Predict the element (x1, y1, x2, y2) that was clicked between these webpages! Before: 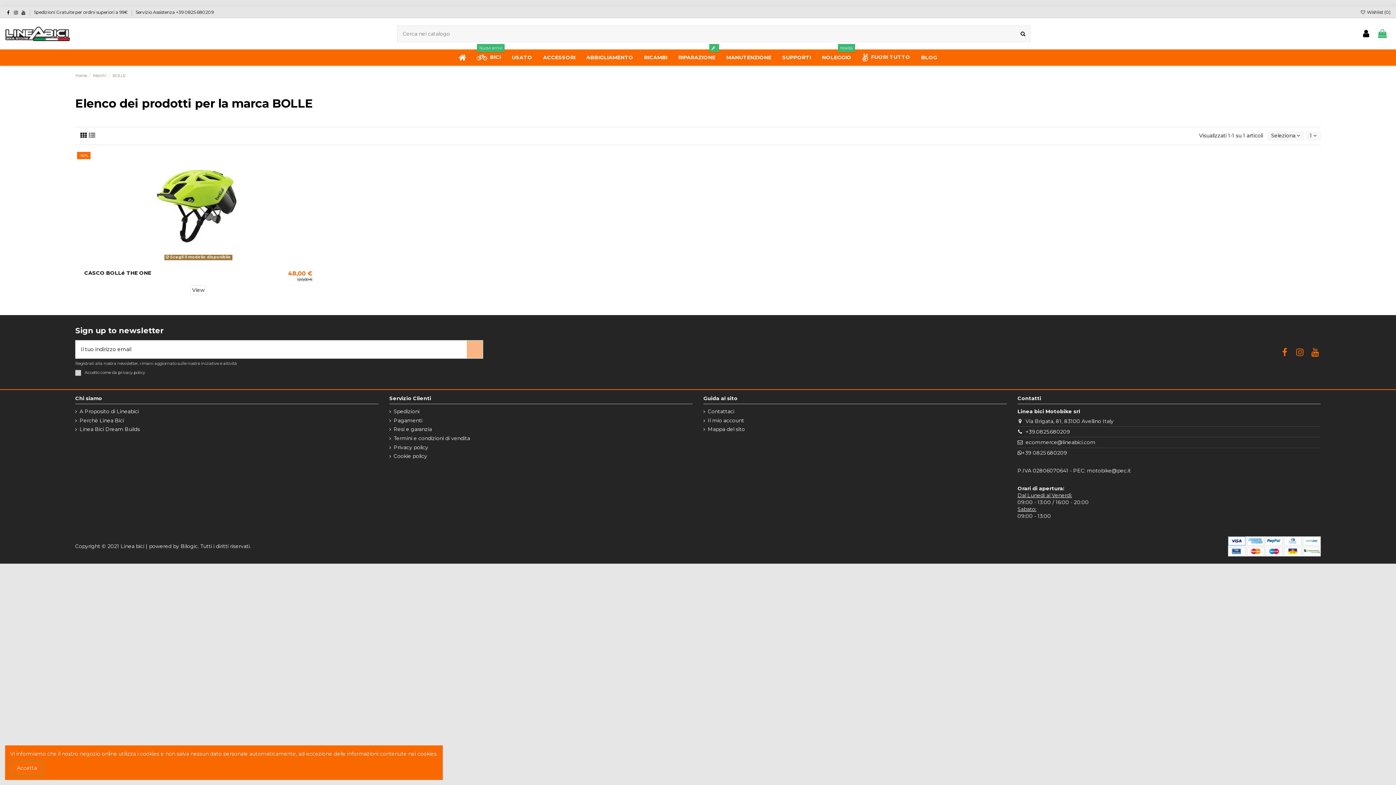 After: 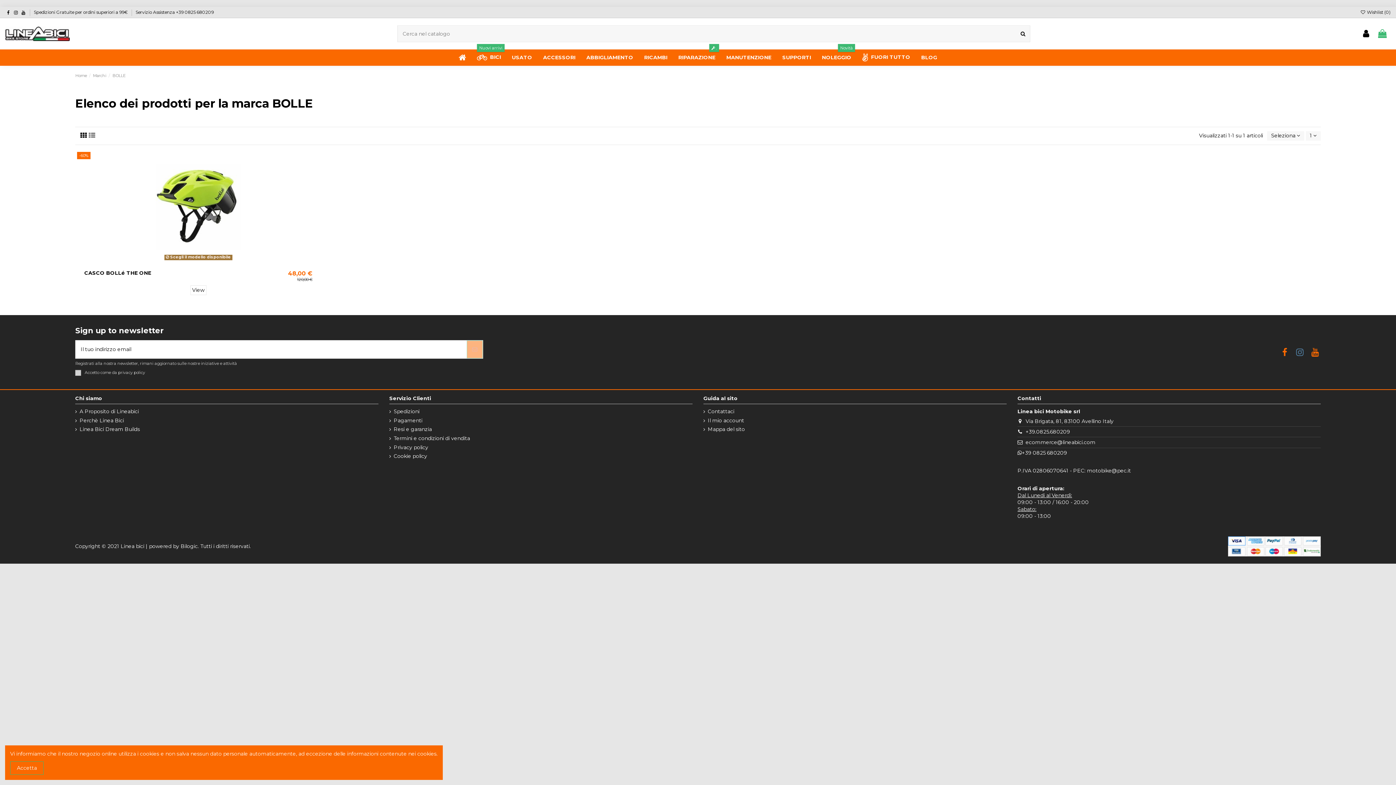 Action: bbox: (1294, 347, 1305, 357)